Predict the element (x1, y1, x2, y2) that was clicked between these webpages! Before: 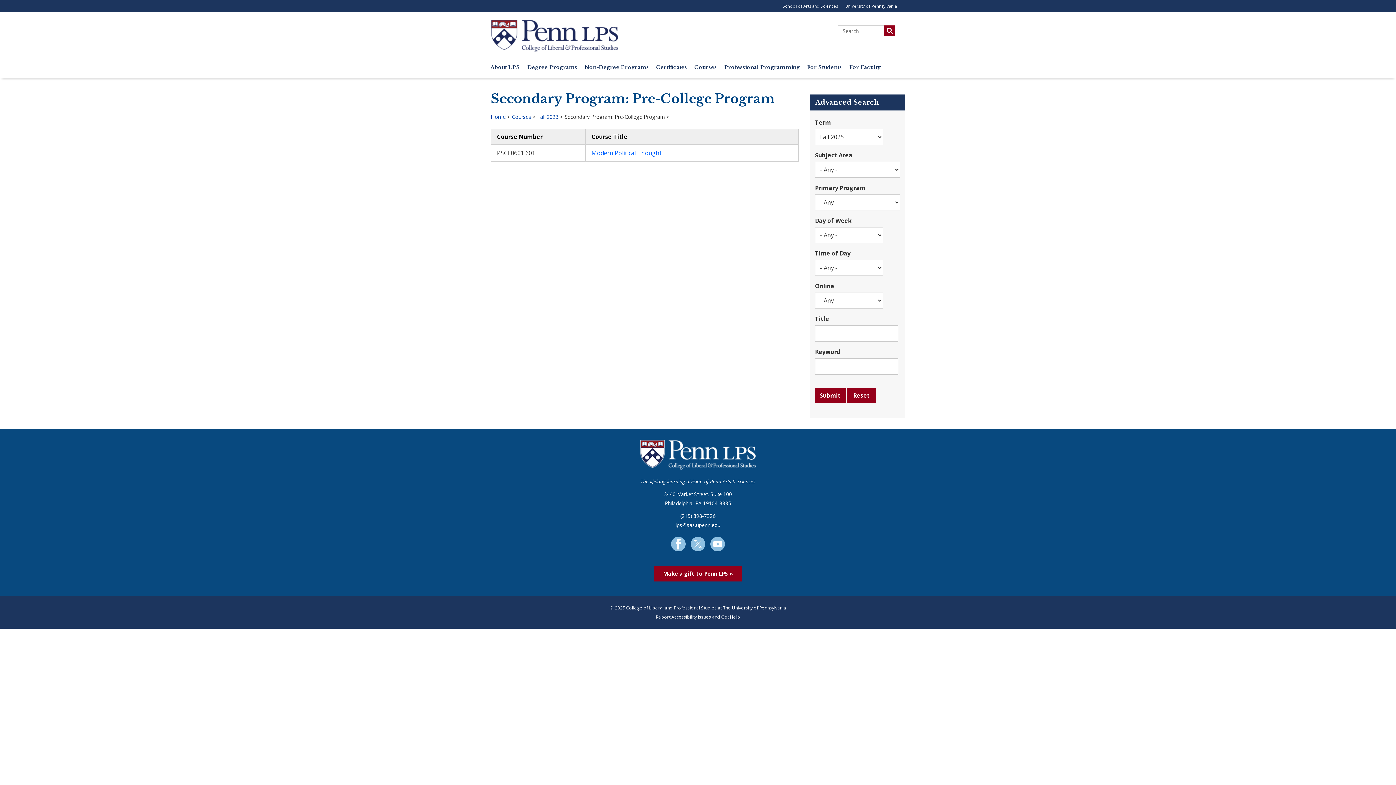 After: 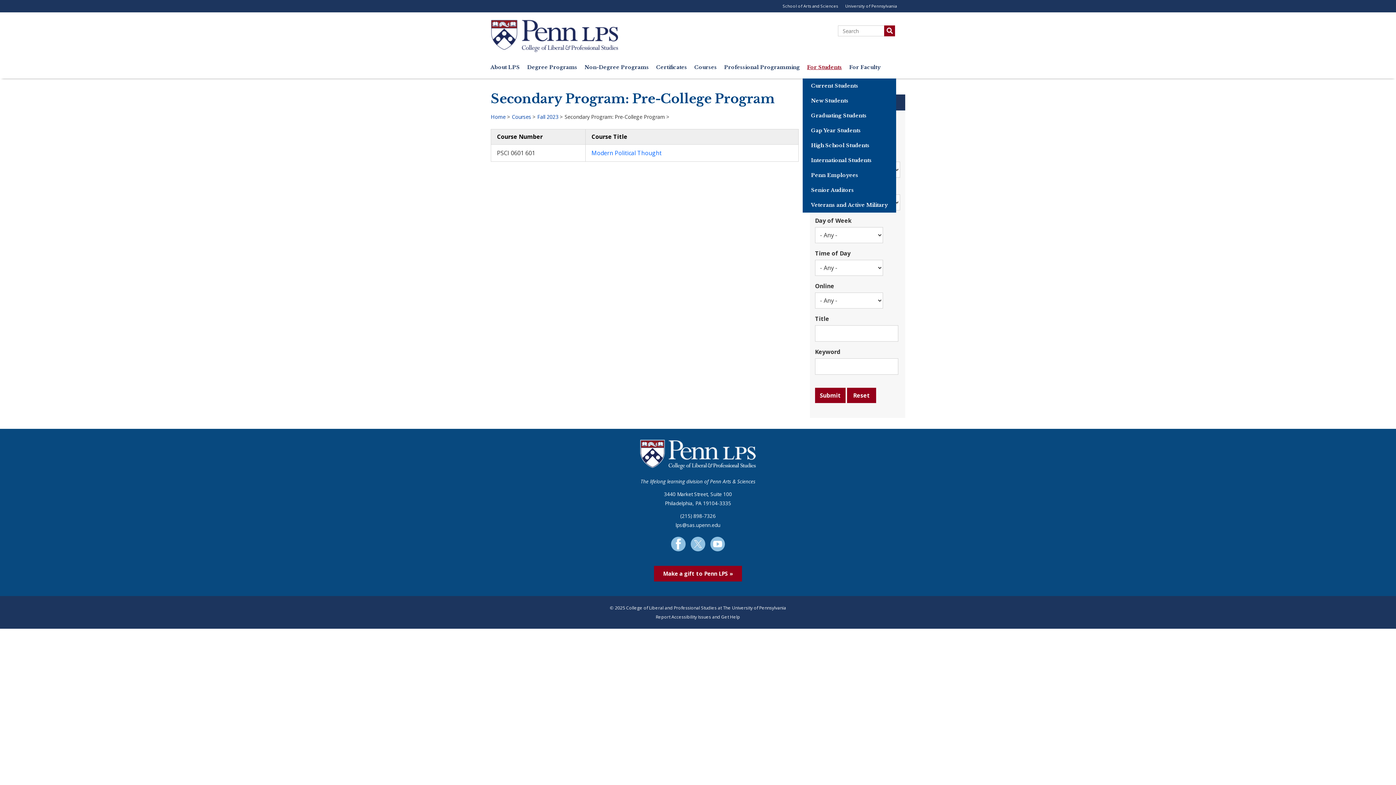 Action: label: For Students bbox: (802, 59, 844, 78)